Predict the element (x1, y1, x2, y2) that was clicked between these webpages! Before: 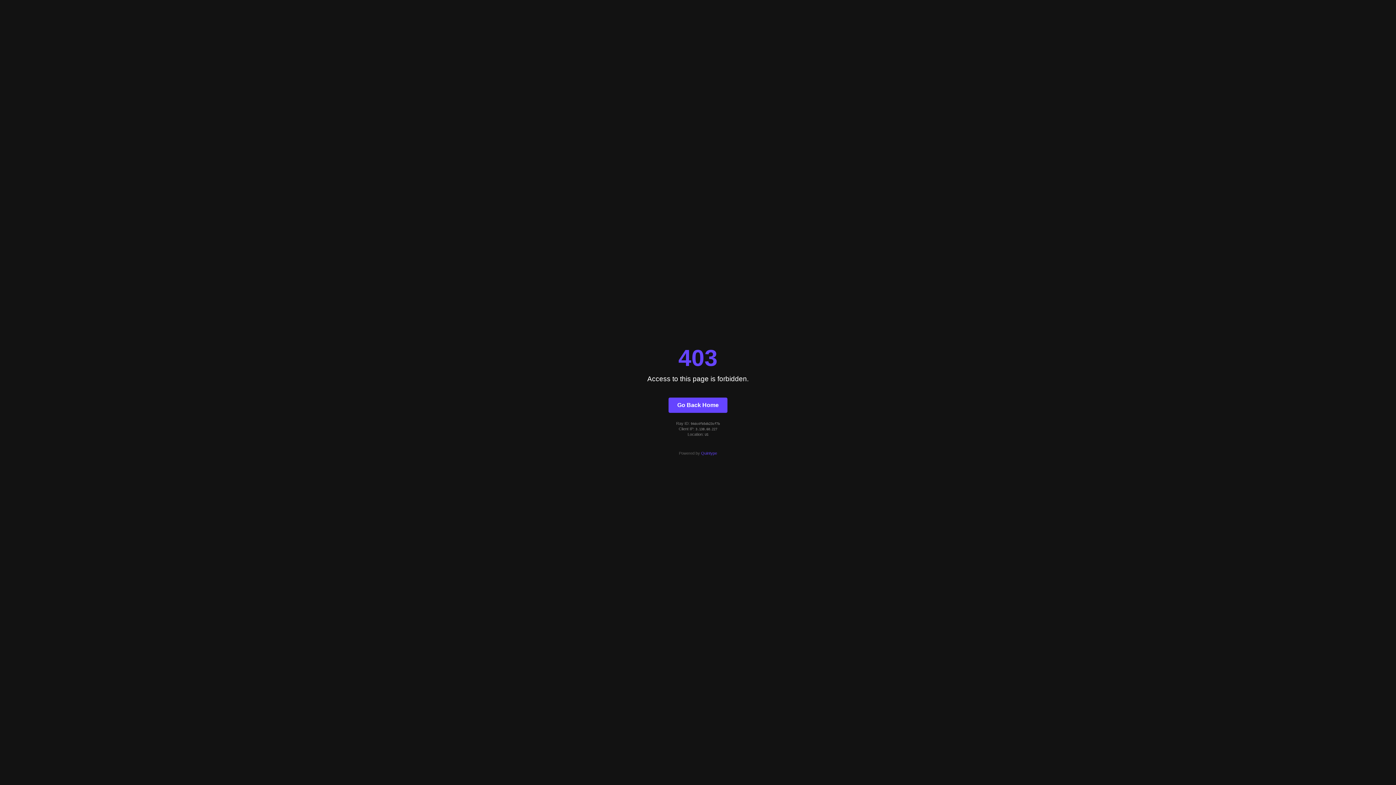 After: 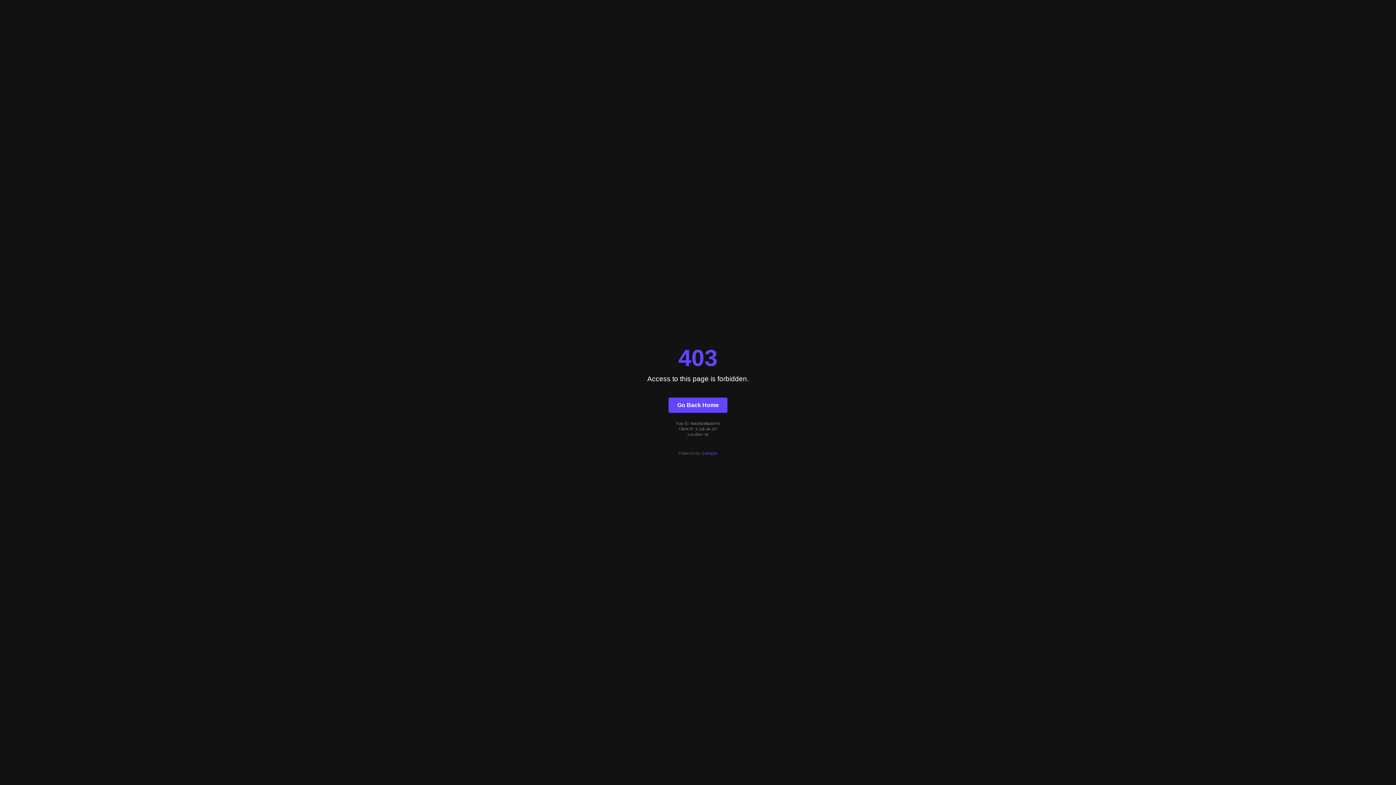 Action: label: Go Back Home bbox: (668, 397, 727, 412)